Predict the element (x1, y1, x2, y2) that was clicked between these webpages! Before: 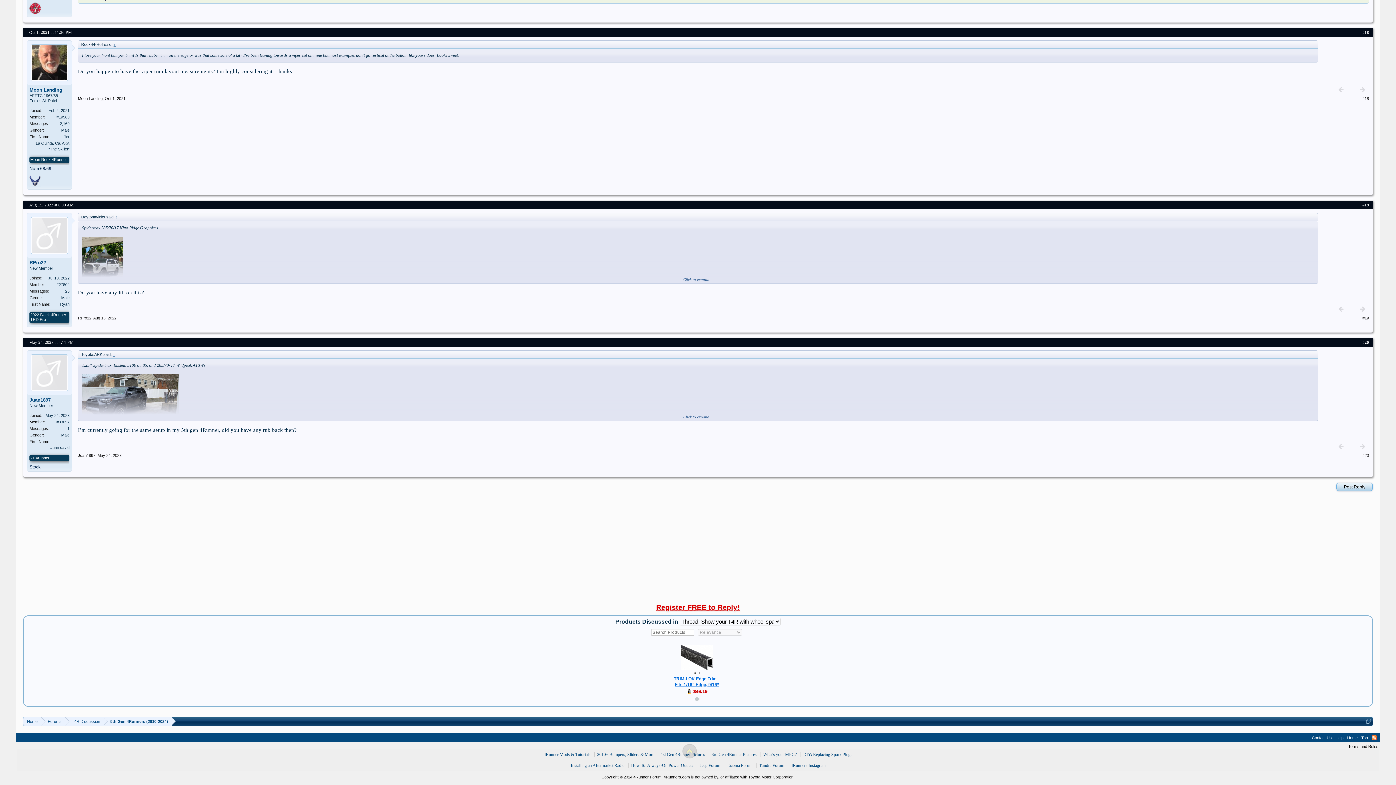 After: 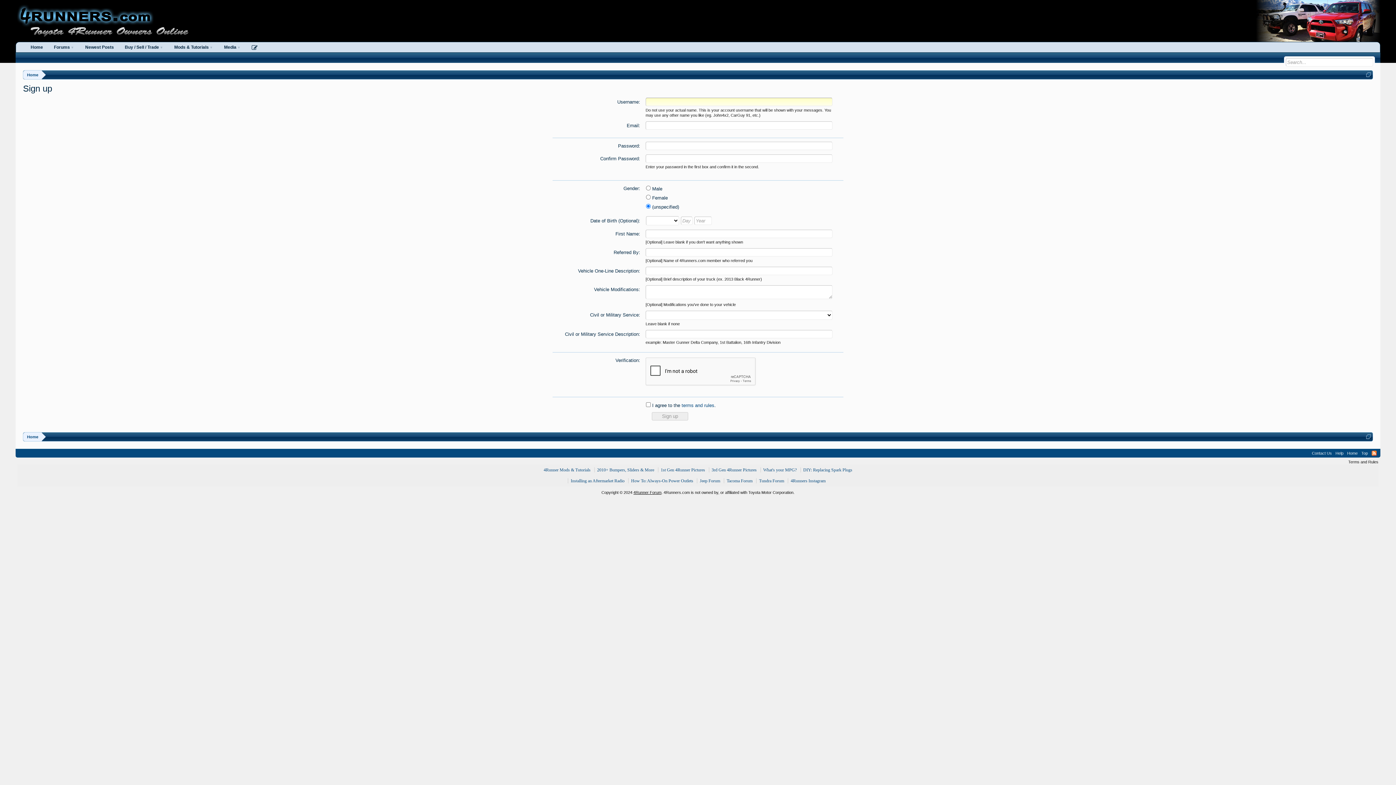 Action: label: Register FREE to Reply! bbox: (656, 603, 740, 611)